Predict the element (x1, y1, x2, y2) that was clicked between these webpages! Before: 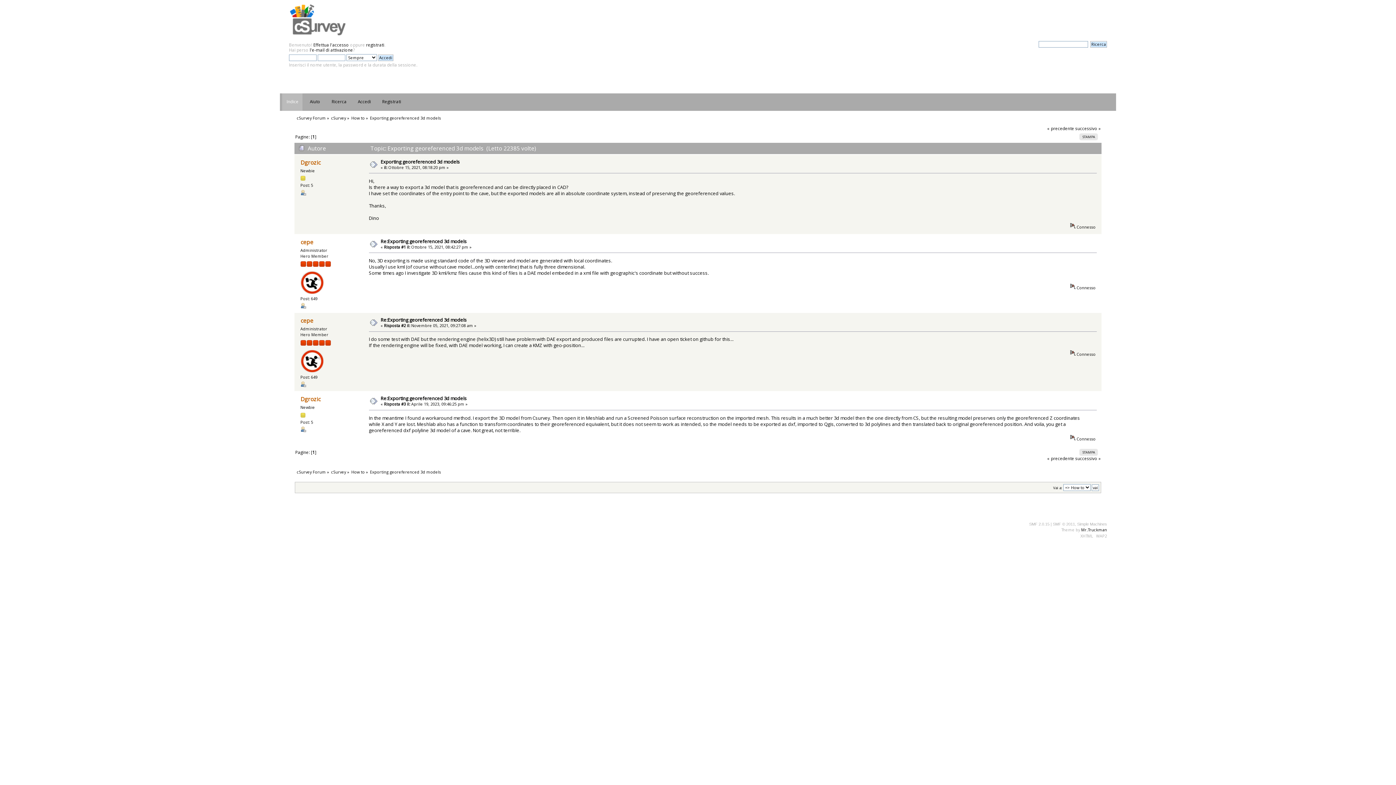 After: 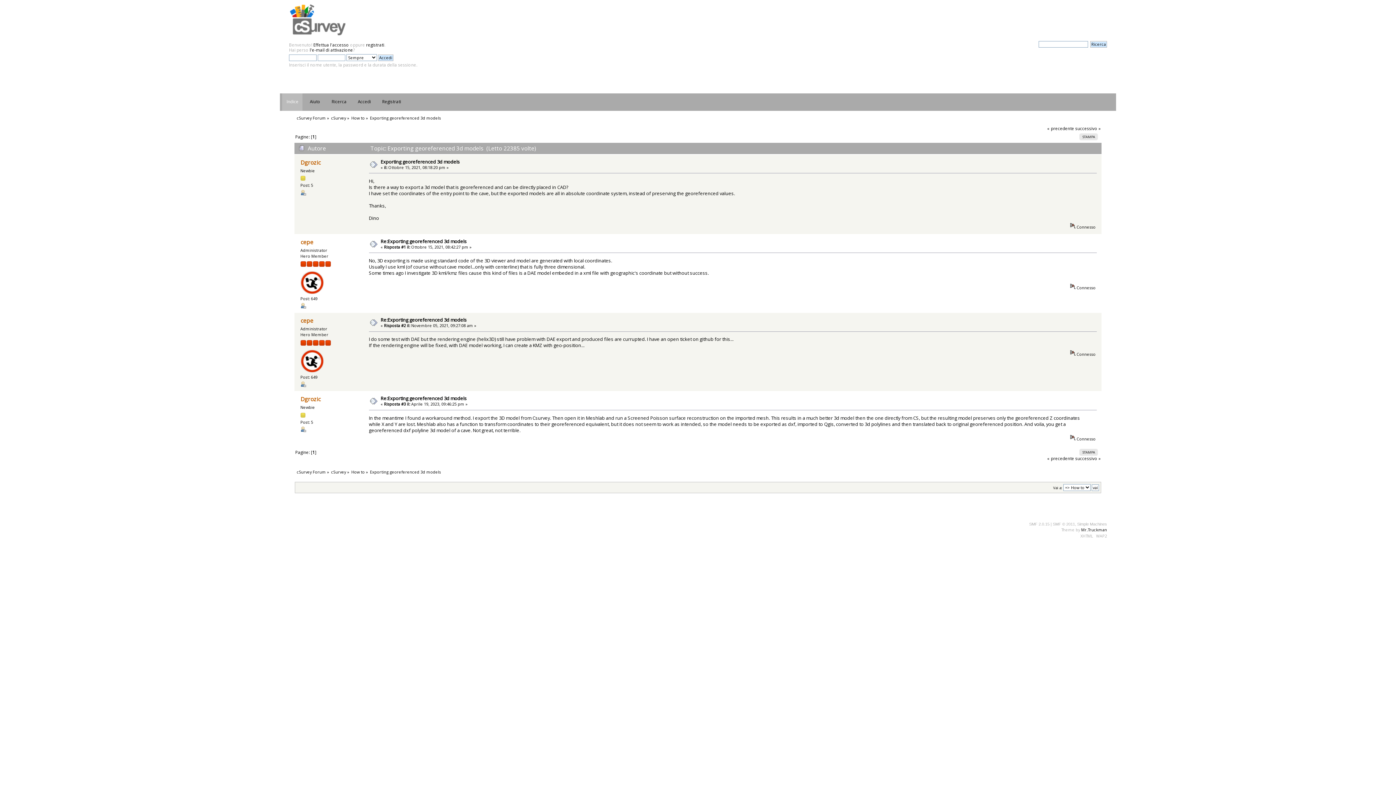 Action: label: Exporting georeferenced 3d models bbox: (380, 158, 460, 165)